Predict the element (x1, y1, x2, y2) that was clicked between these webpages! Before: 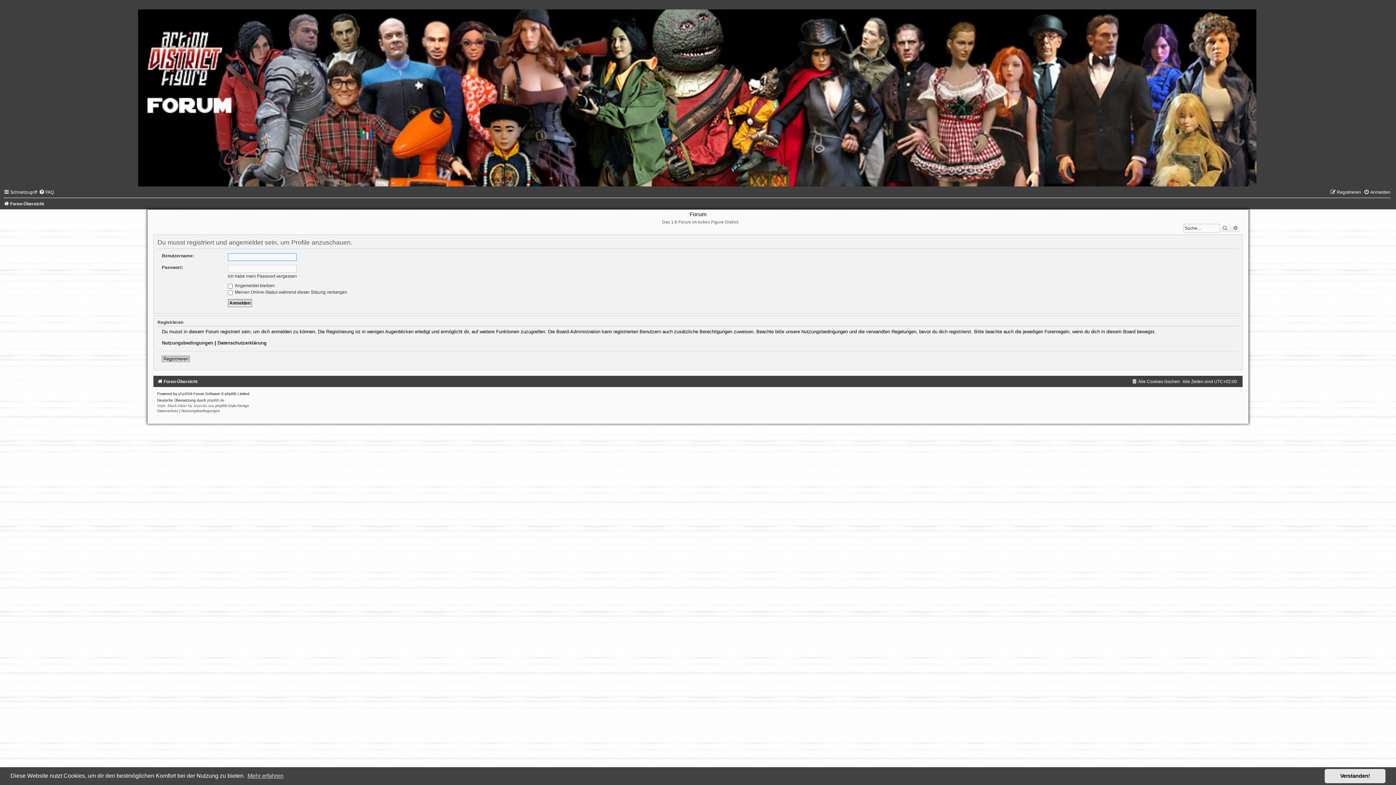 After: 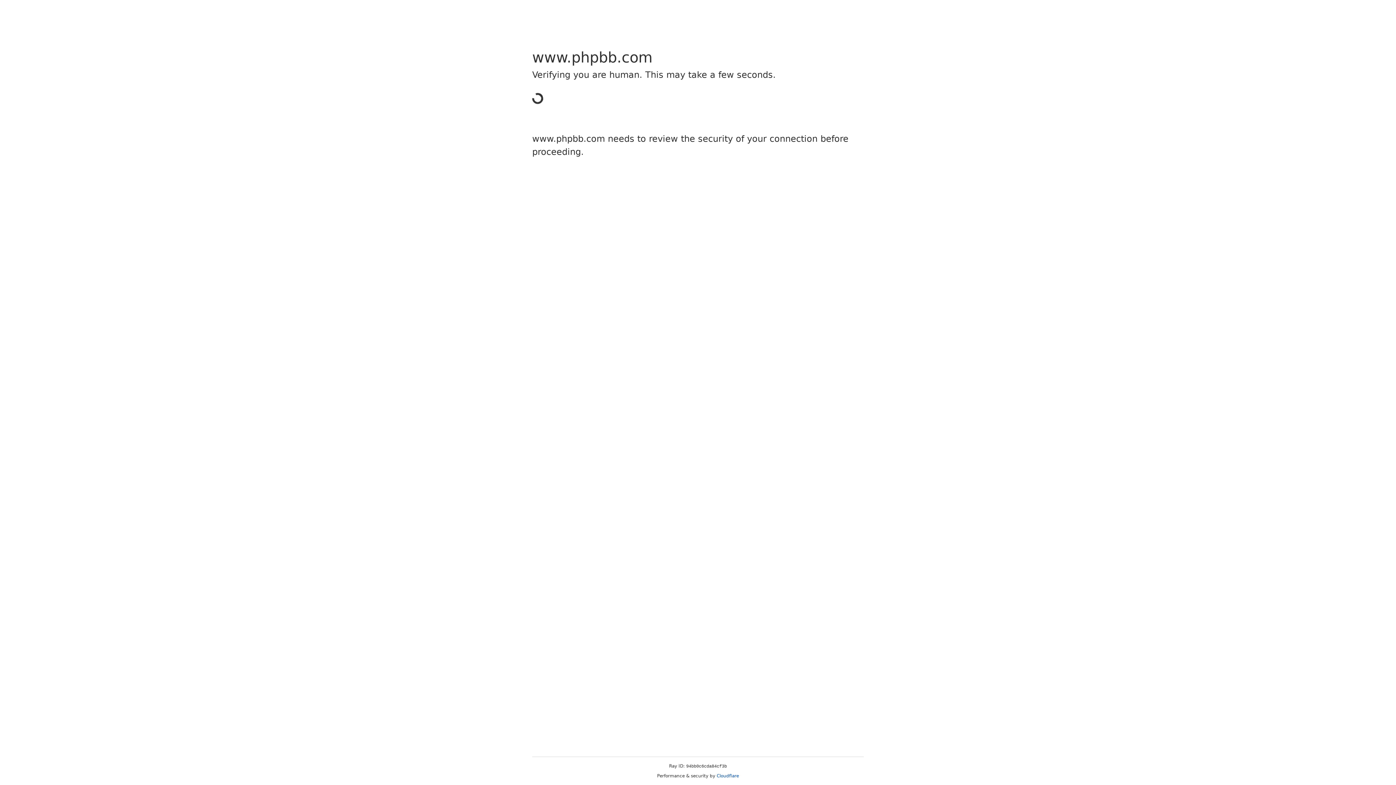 Action: label: phpBB bbox: (178, 392, 189, 396)